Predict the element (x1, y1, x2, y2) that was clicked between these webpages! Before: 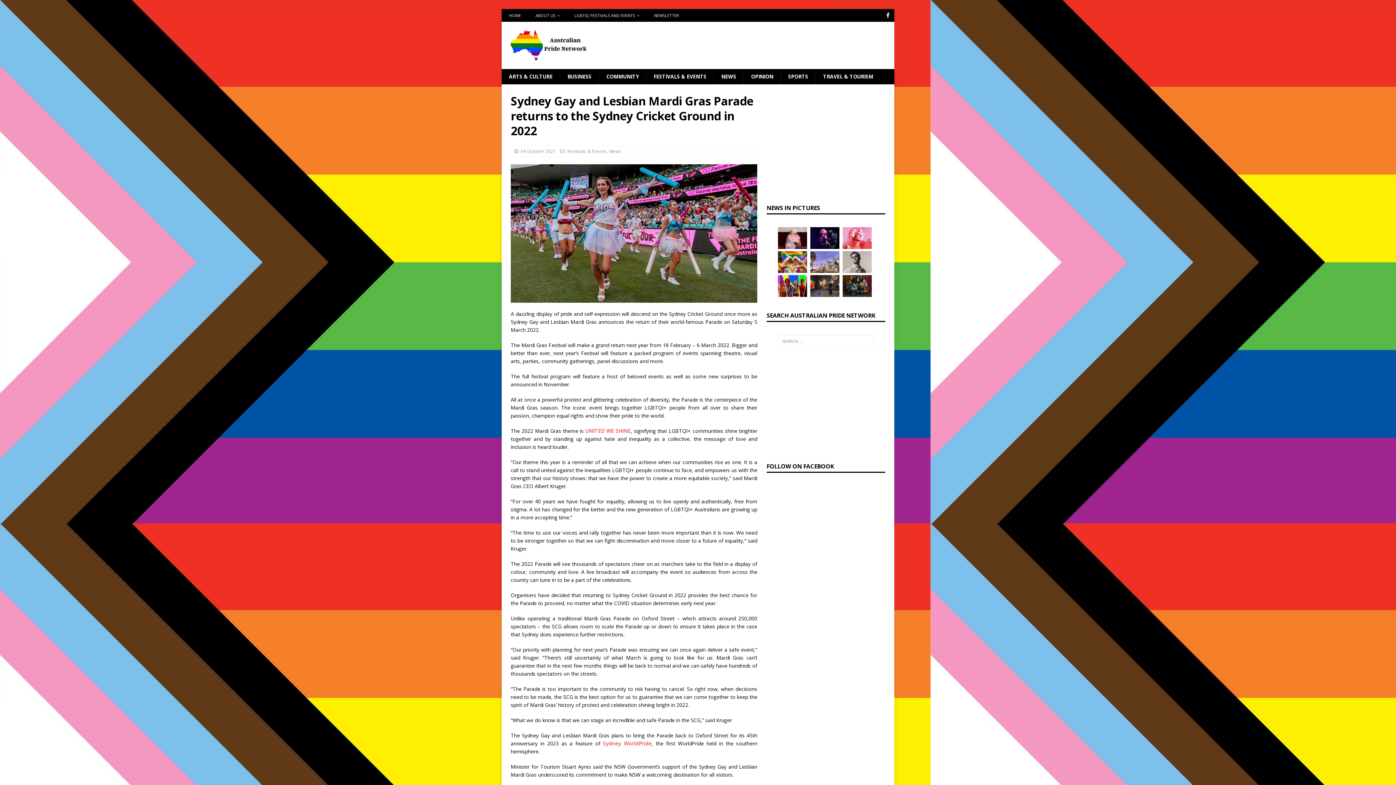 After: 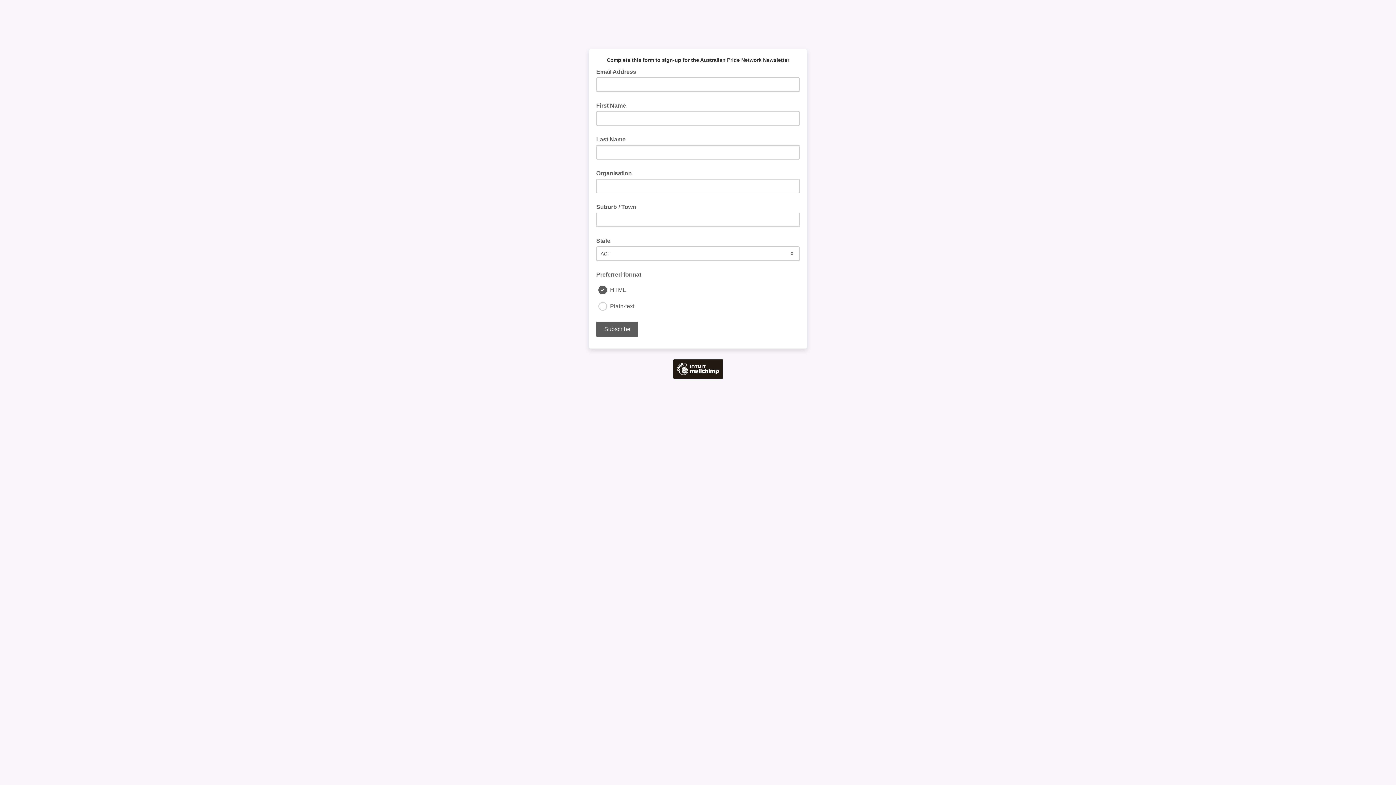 Action: label: NEWSLETTER bbox: (646, 9, 686, 21)